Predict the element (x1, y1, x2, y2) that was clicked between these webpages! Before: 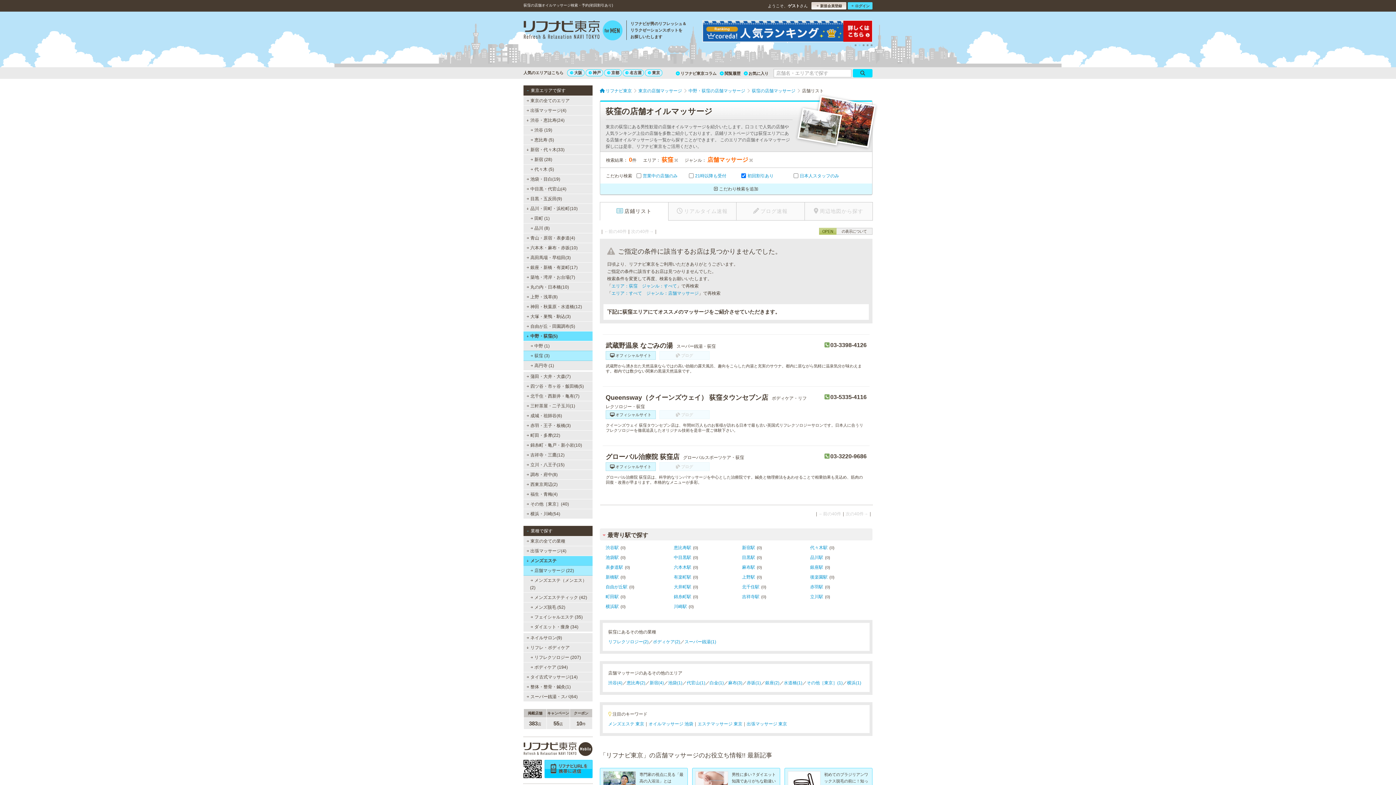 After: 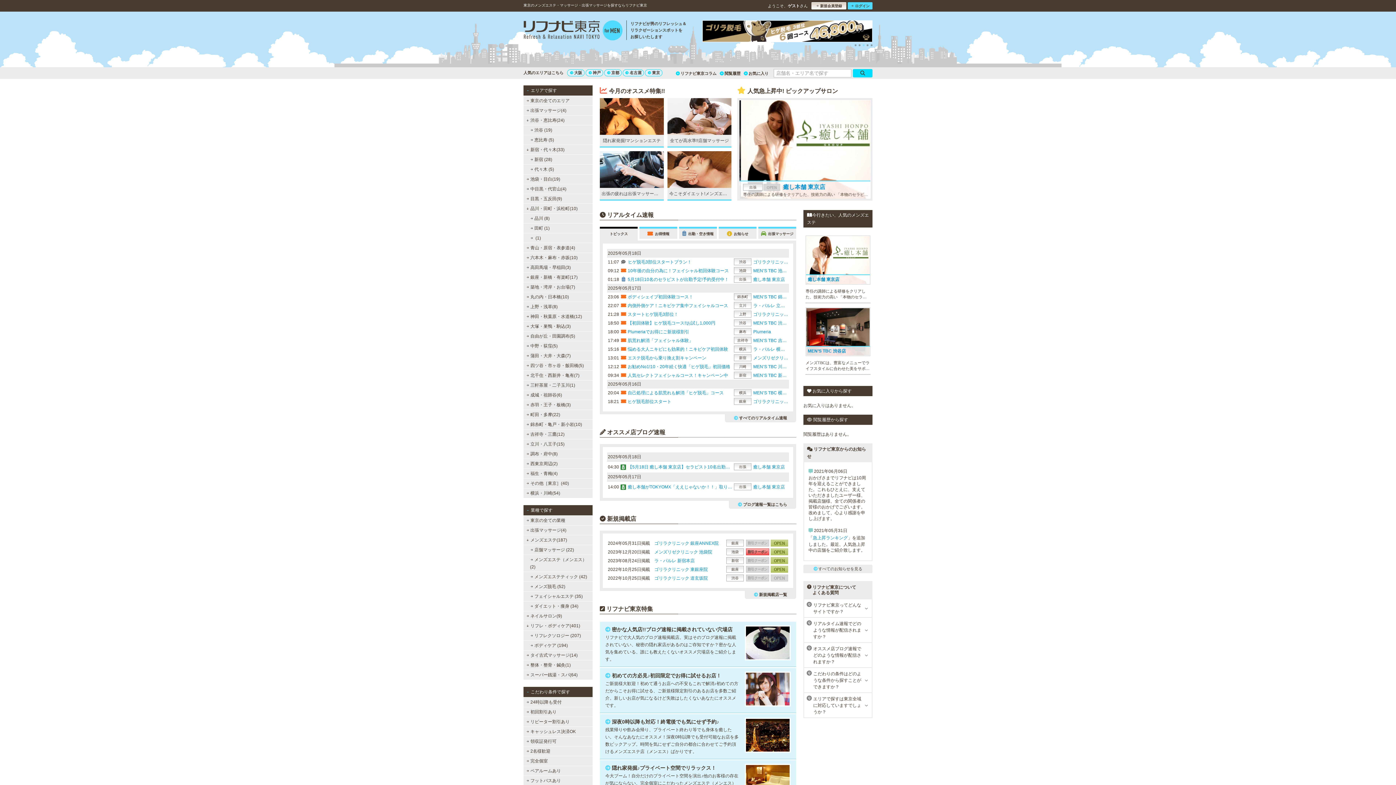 Action: label: エステマッサージ 東京 bbox: (697, 721, 742, 726)